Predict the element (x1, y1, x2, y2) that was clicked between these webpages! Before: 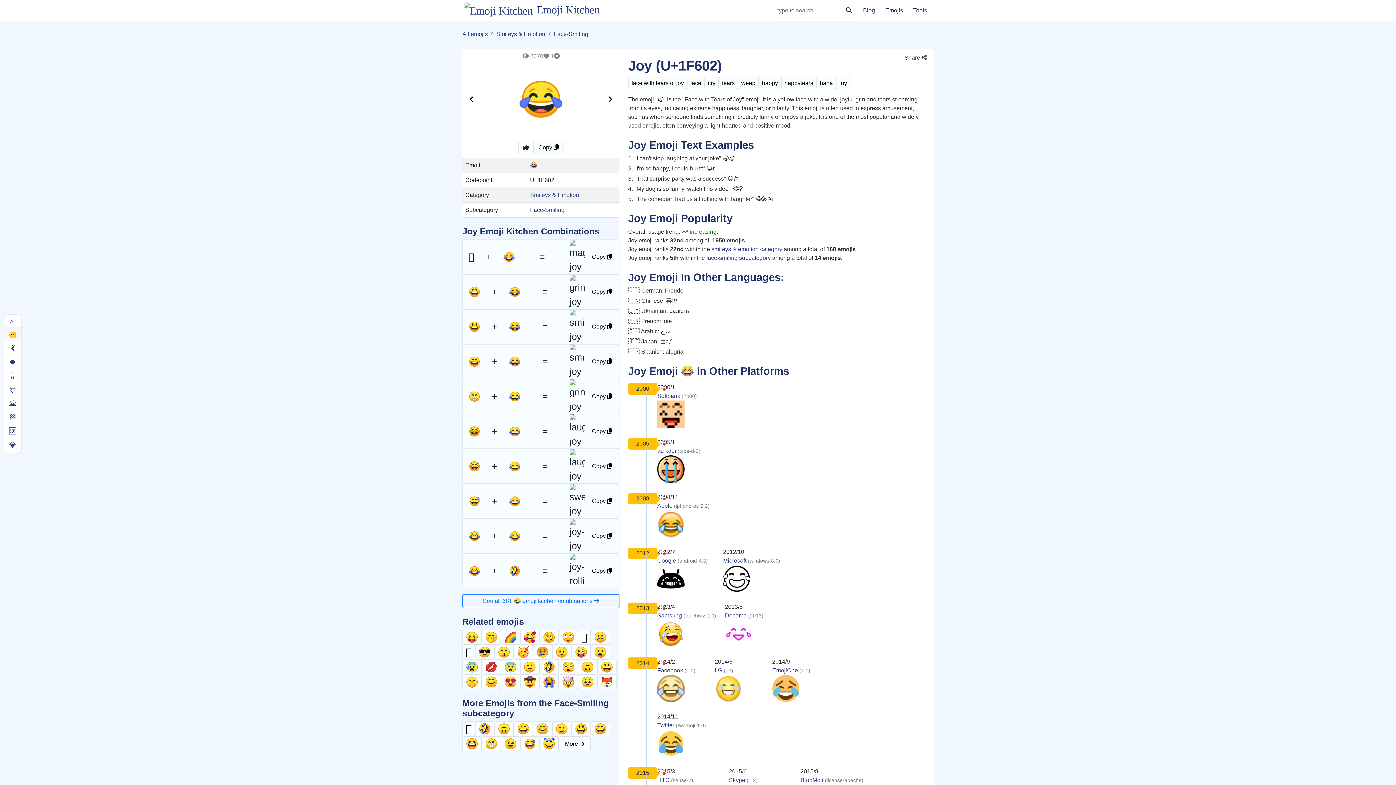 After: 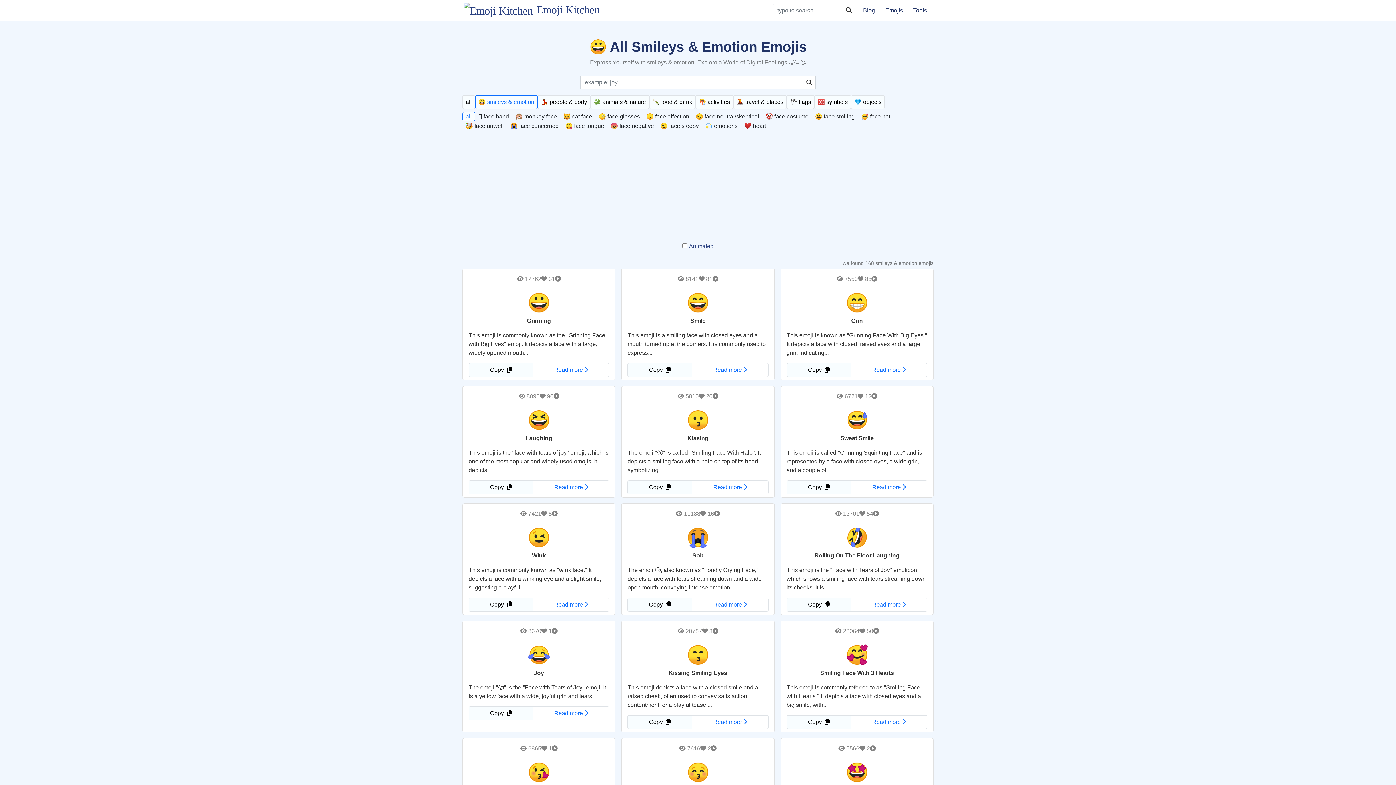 Action: label: Smileys & Emotion bbox: (496, 29, 545, 38)